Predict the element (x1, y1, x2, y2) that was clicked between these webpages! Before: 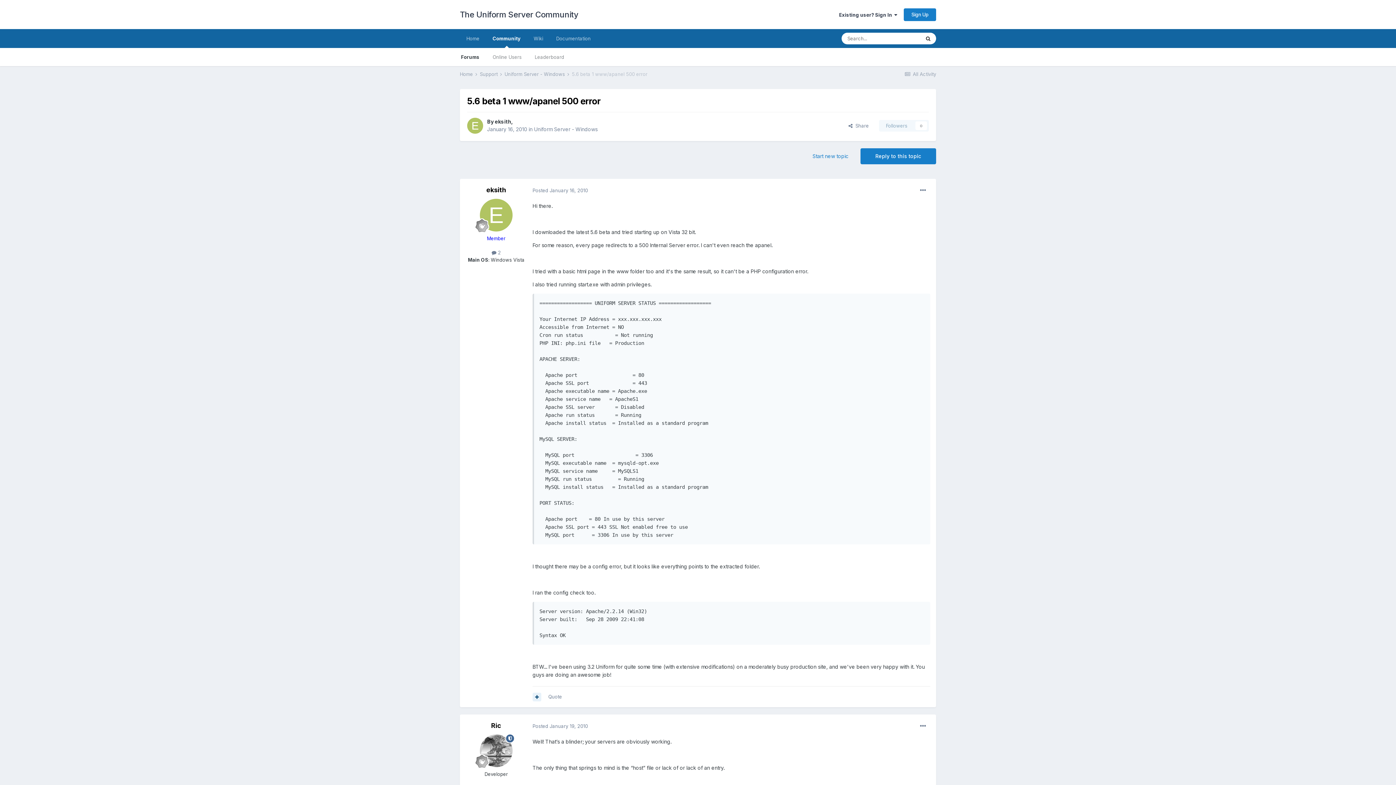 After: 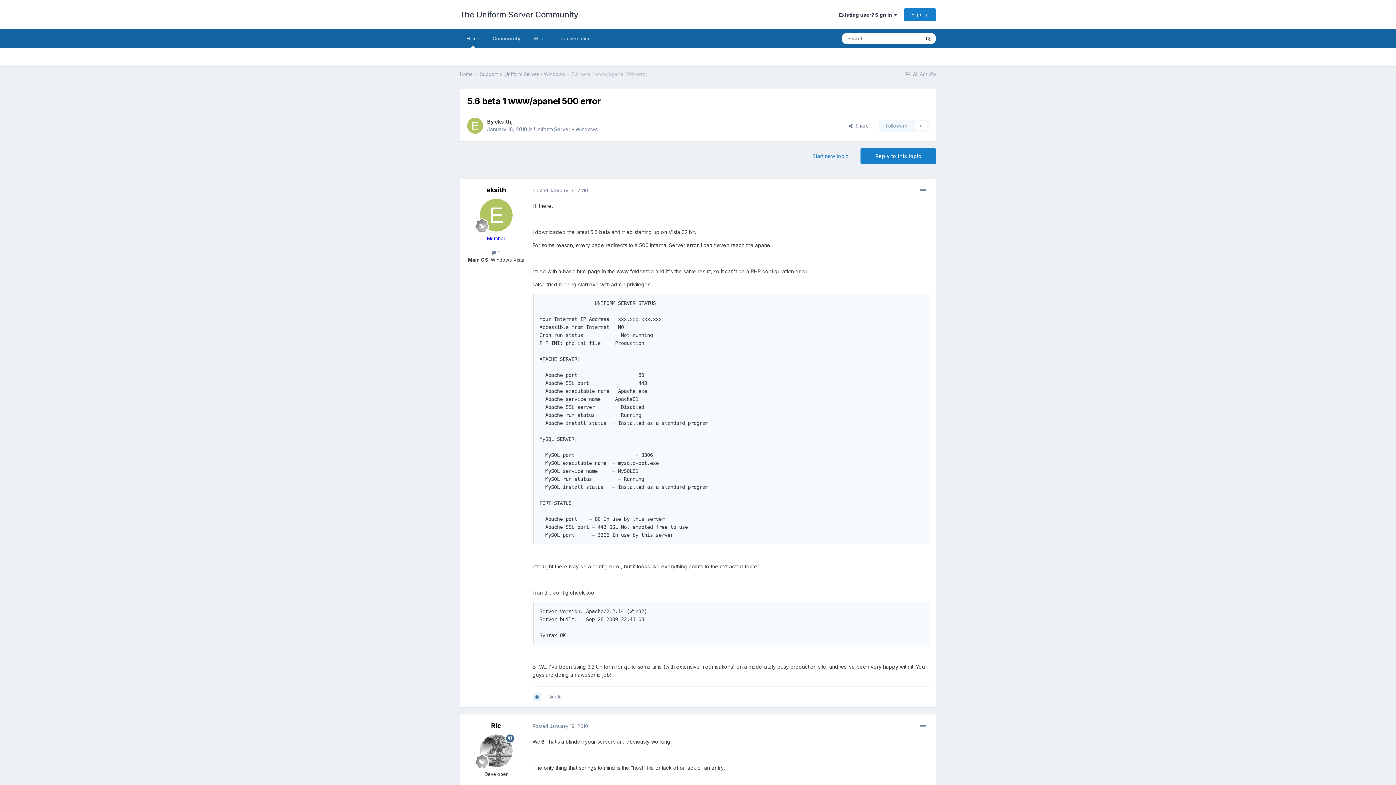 Action: label: Home bbox: (460, 29, 486, 48)